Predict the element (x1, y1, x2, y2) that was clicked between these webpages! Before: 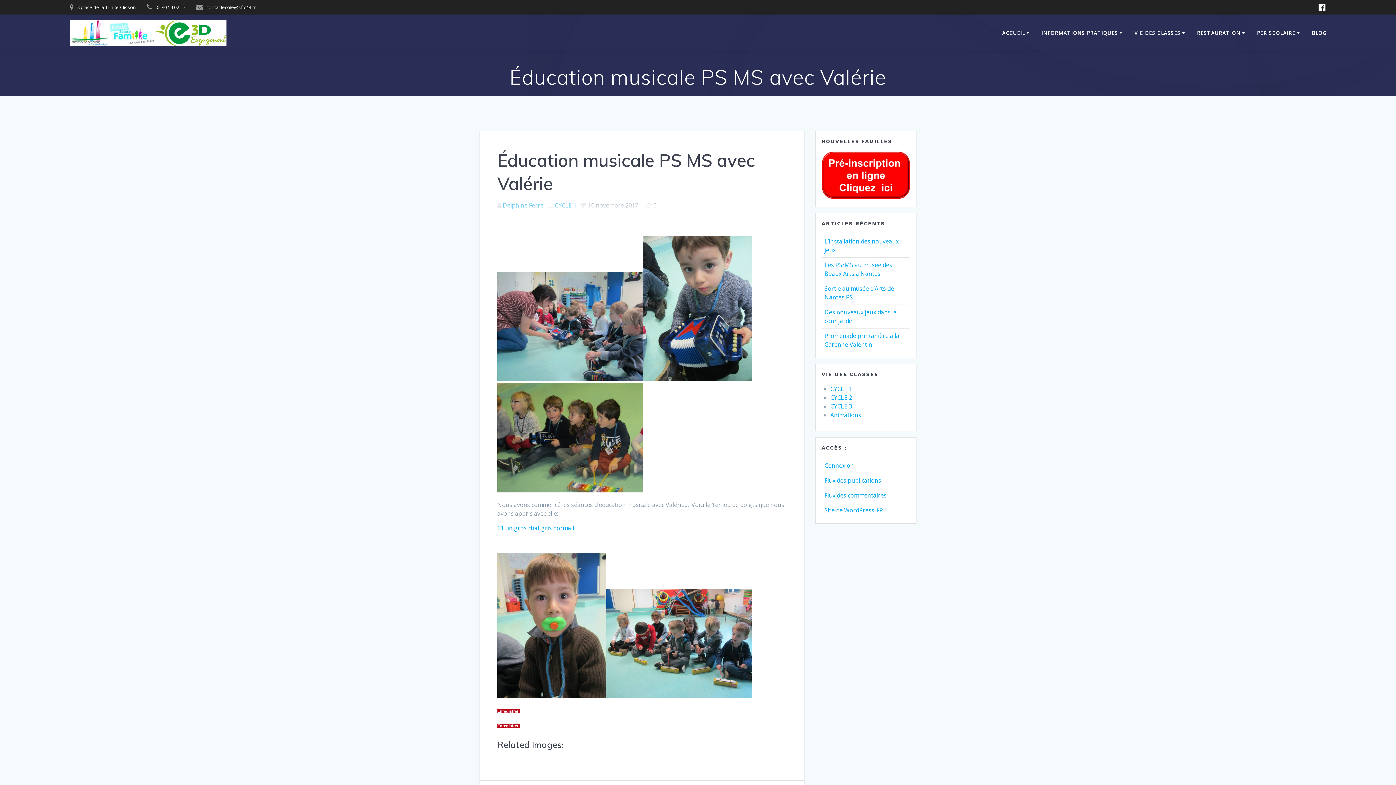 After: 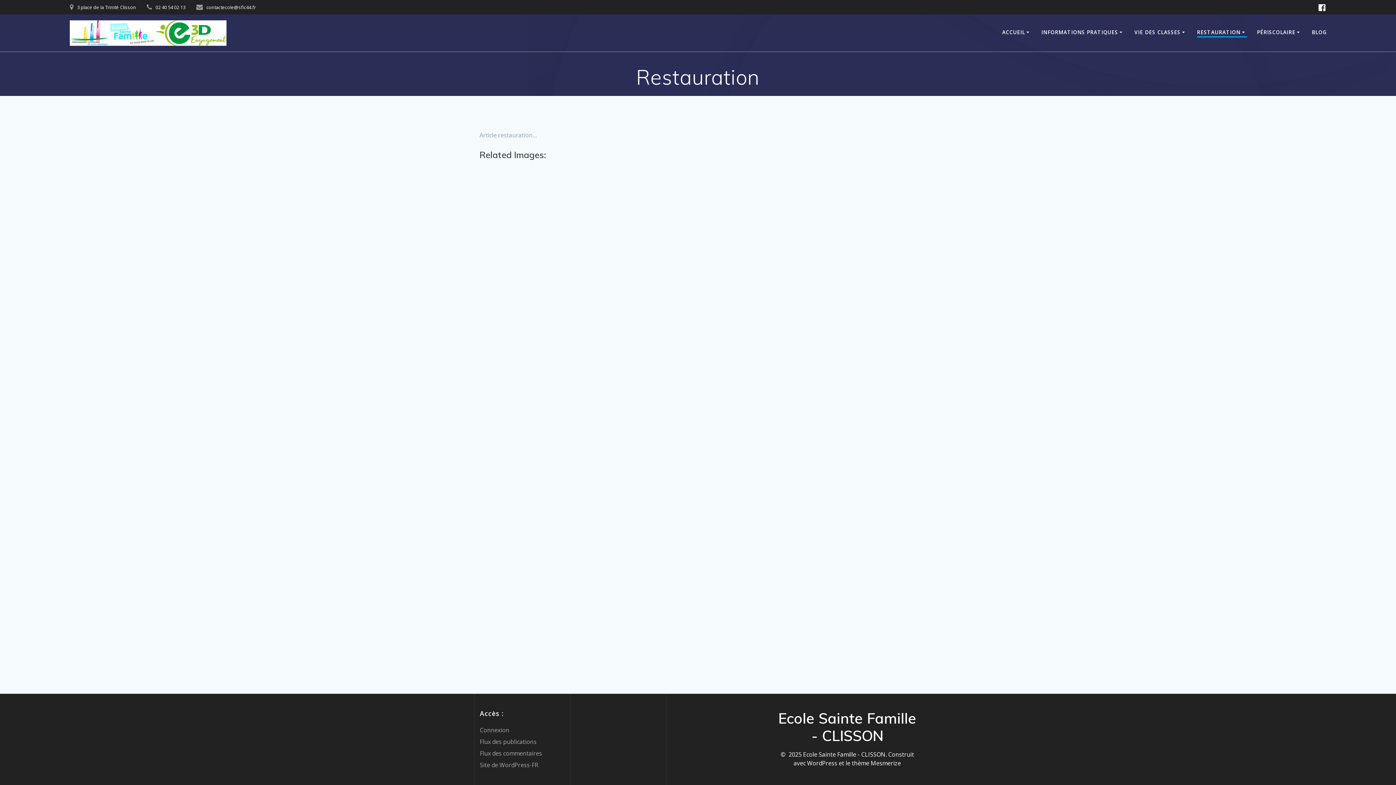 Action: label: RESTAURATION bbox: (1197, 29, 1247, 37)